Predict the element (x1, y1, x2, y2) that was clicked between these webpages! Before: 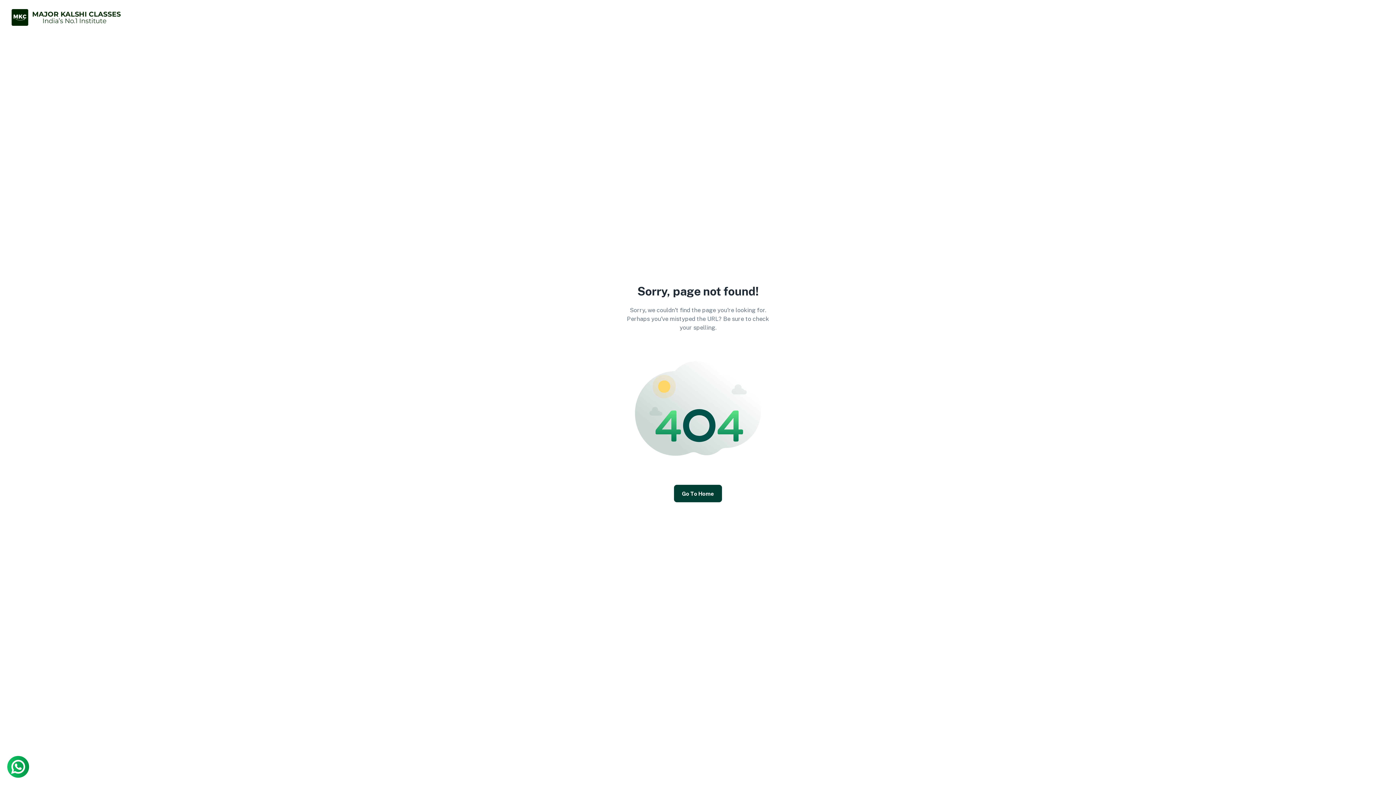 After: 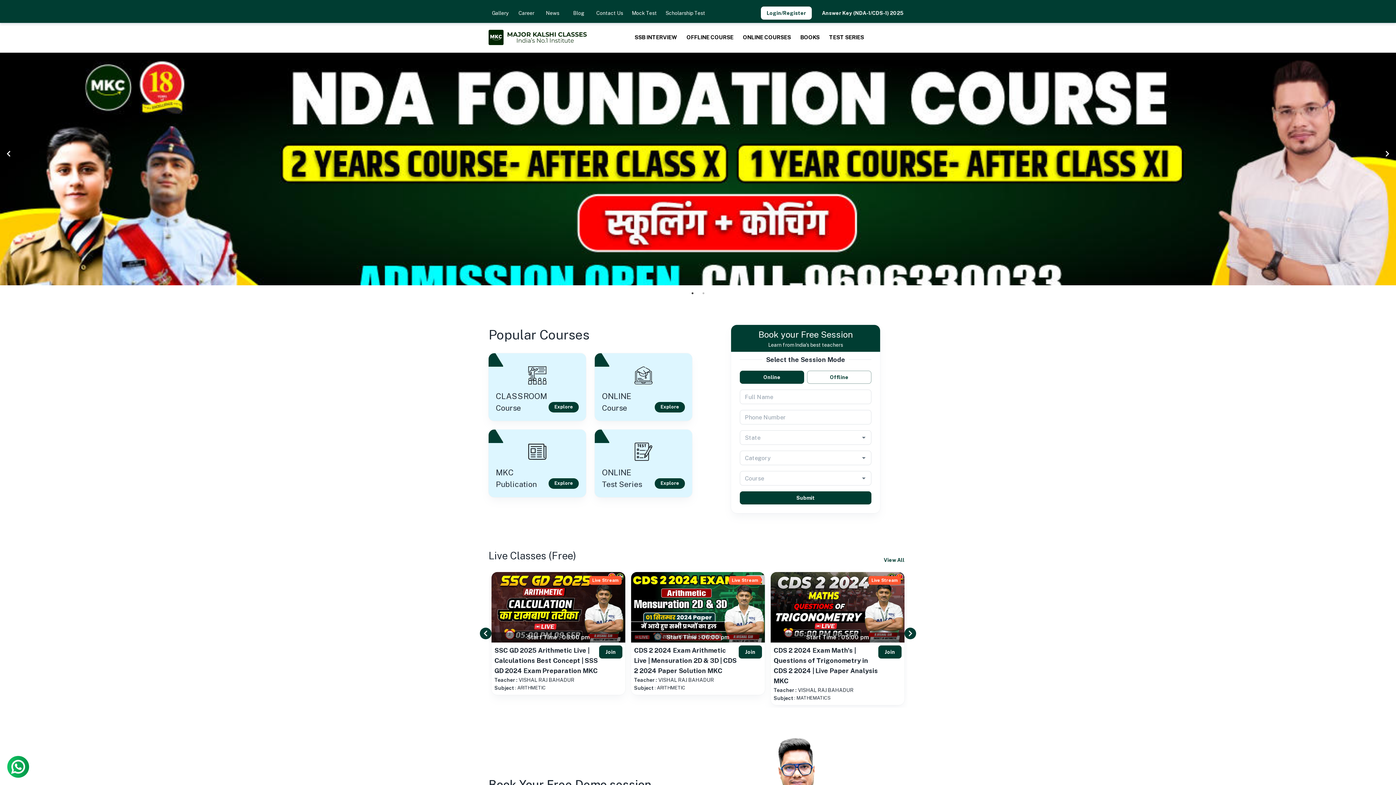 Action: bbox: (674, 485, 722, 502) label: Go To Home